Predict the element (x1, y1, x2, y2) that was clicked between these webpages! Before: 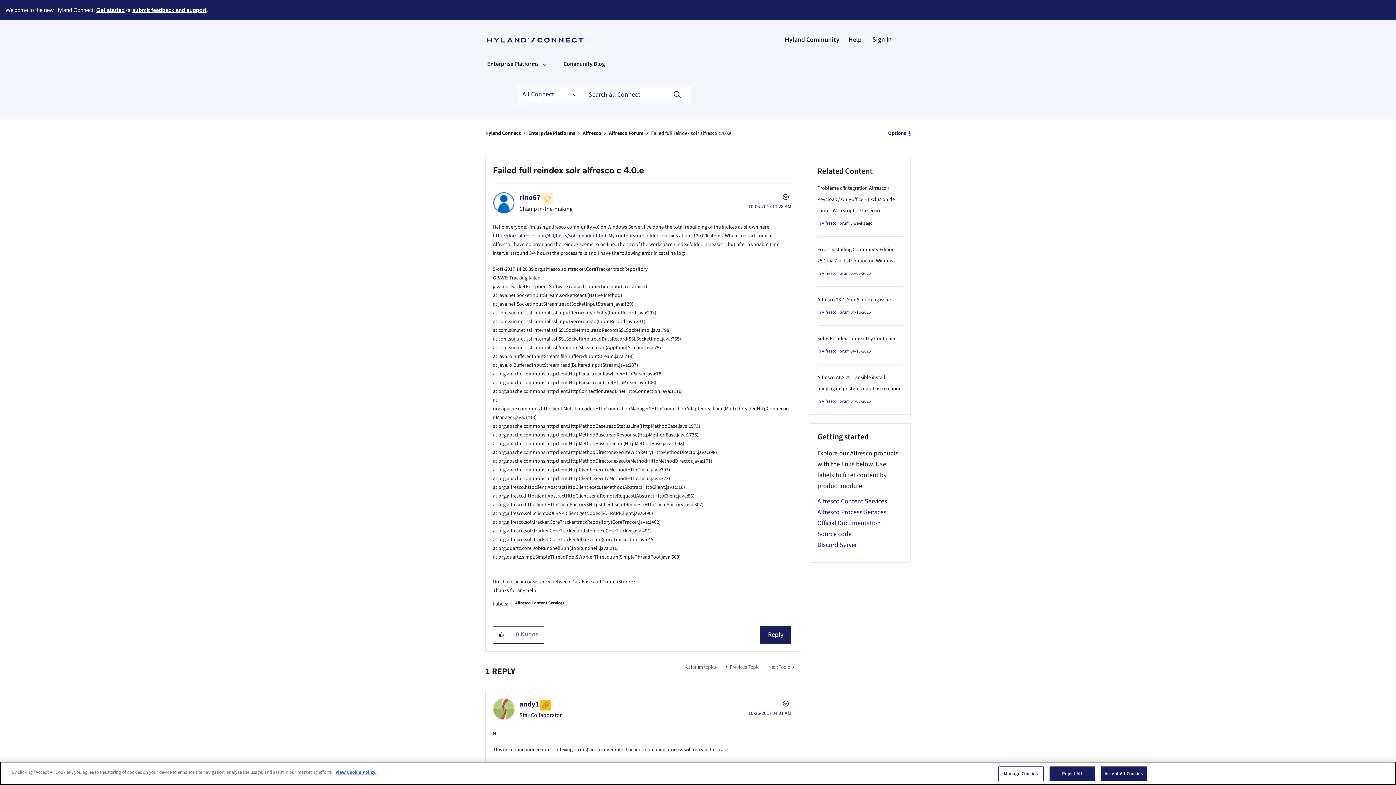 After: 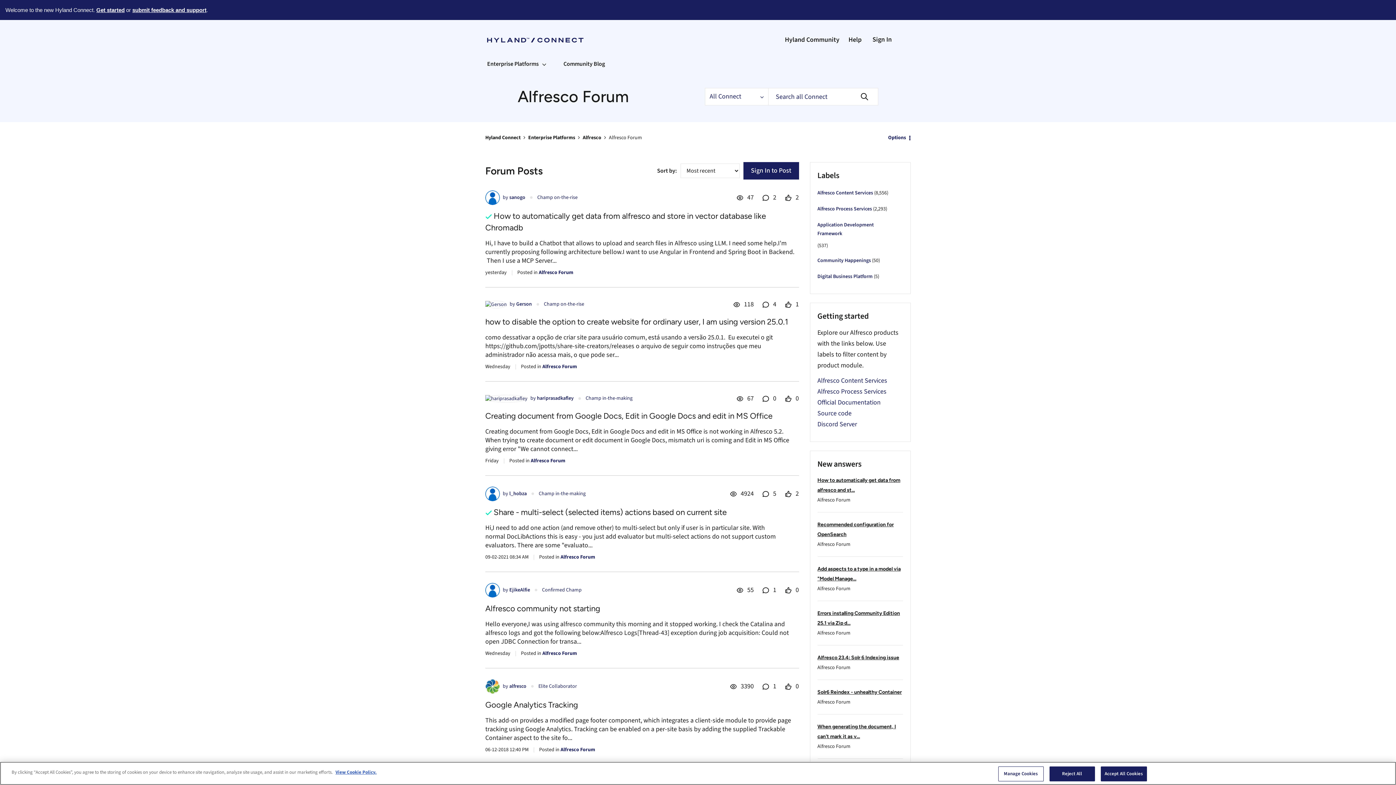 Action: label: Alfresco Forum bbox: (822, 398, 850, 404)